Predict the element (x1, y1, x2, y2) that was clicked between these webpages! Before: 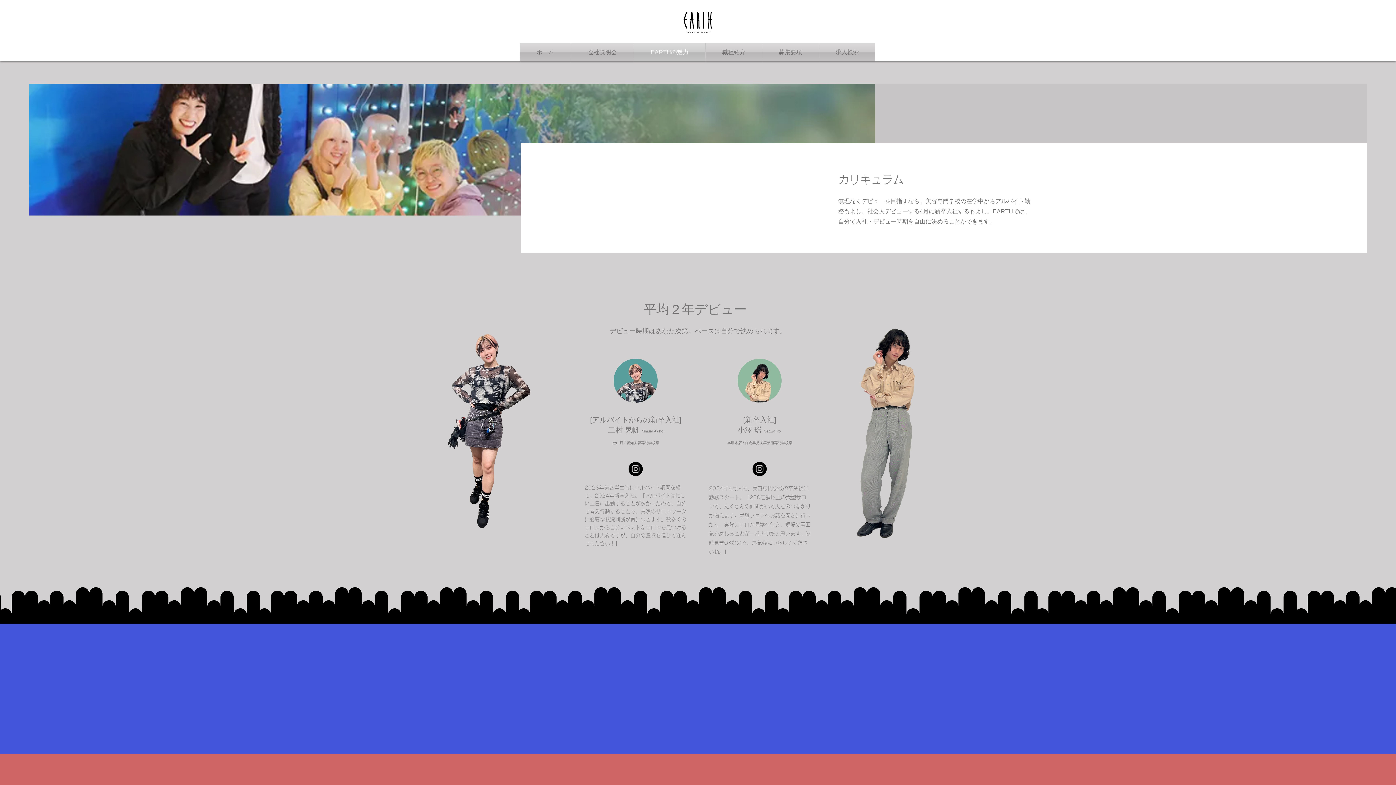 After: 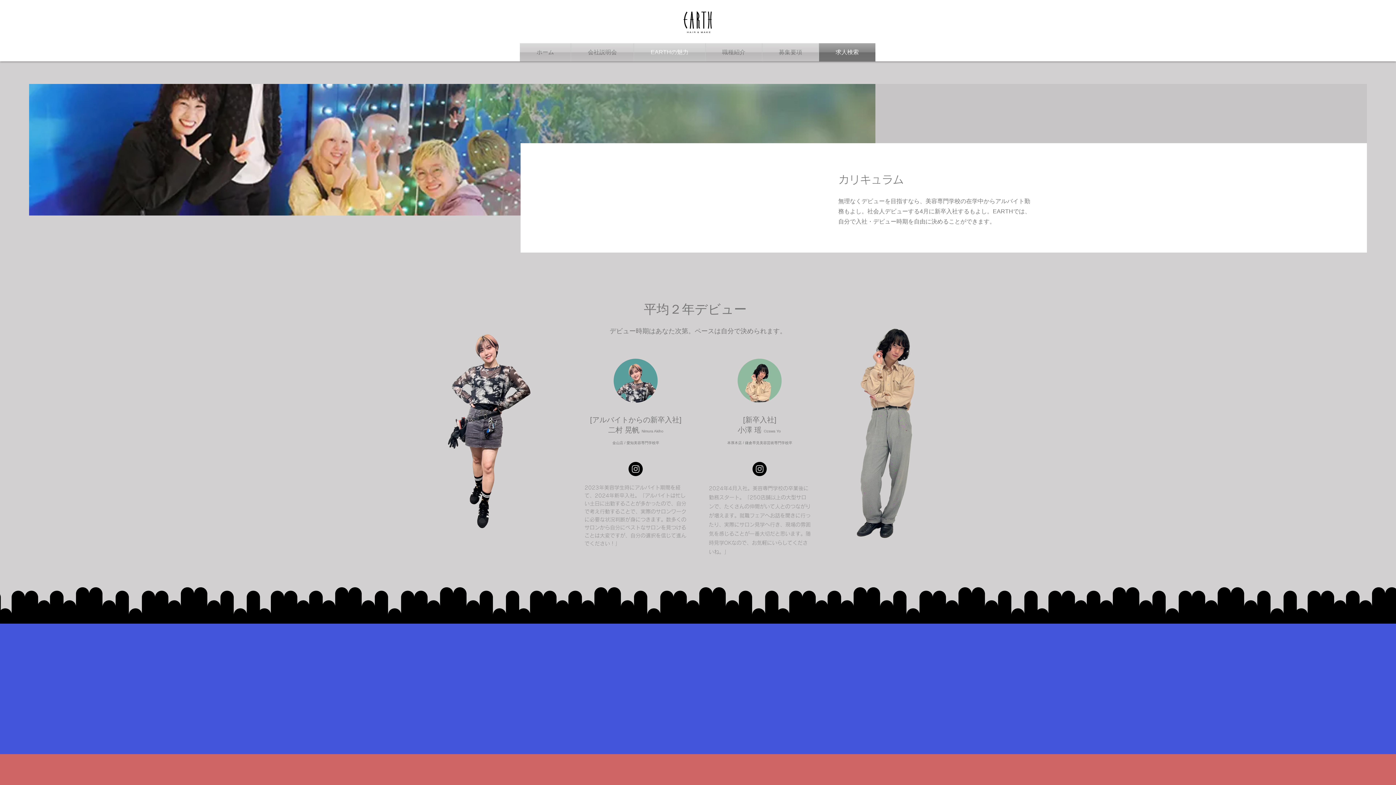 Action: bbox: (819, 43, 875, 61) label: 求人検索